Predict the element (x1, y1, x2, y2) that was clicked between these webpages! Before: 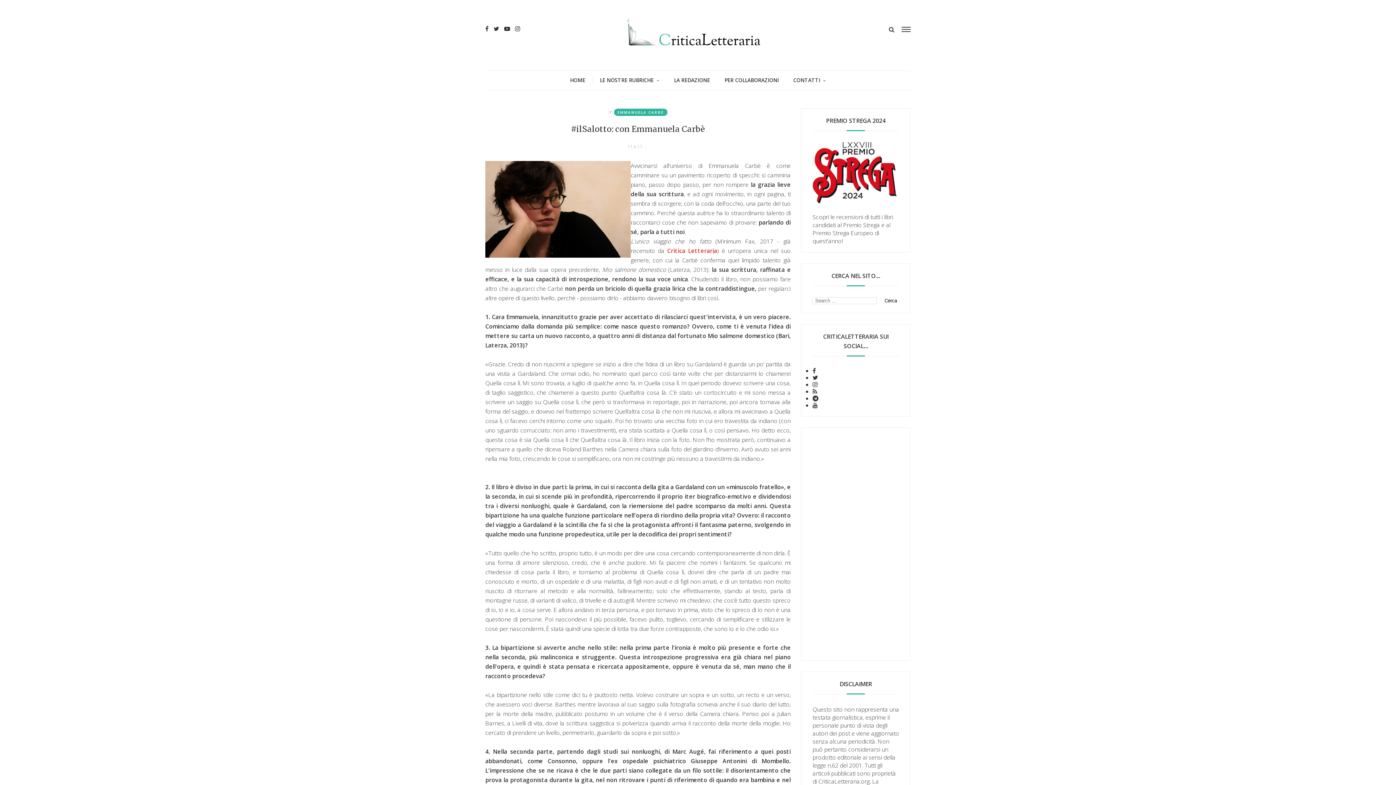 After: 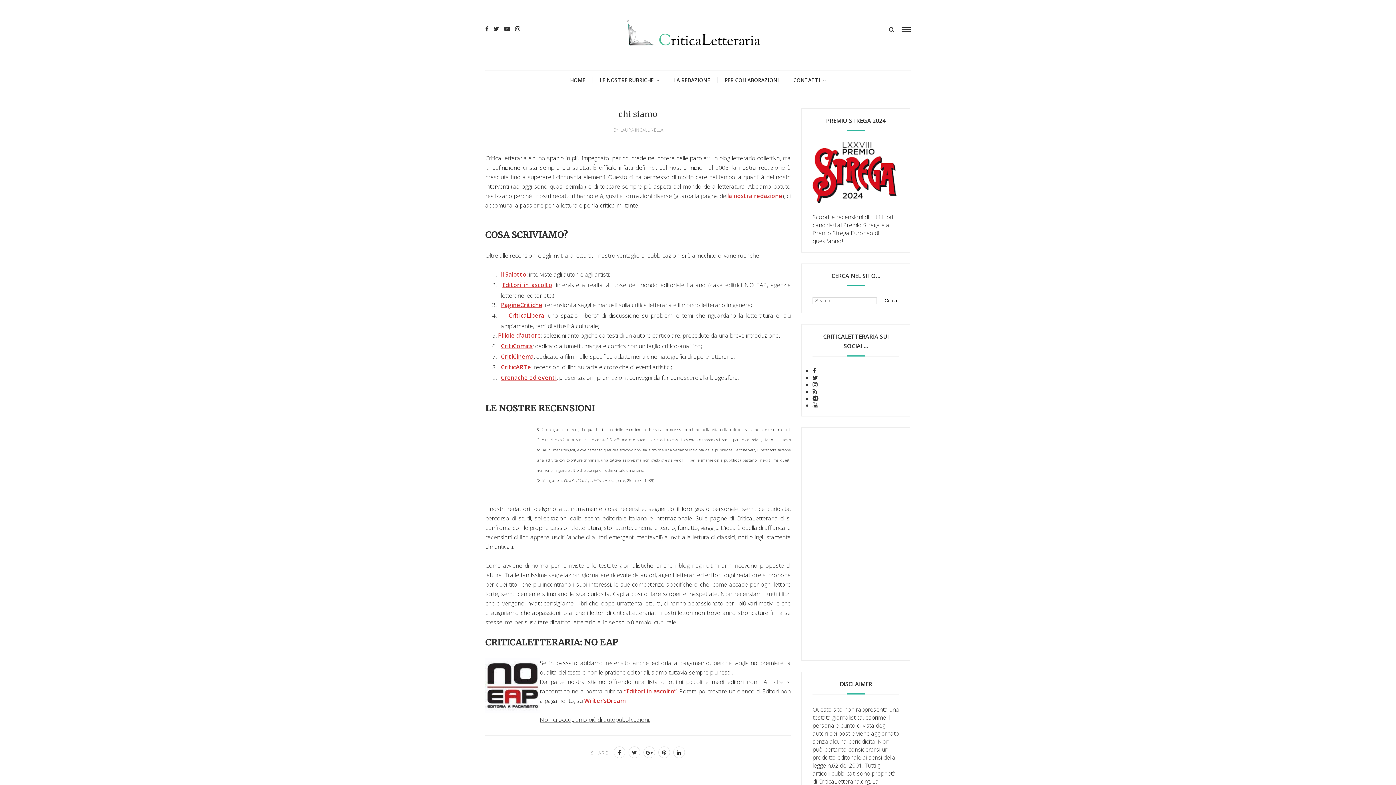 Action: label: PER COLLABORAZIONI bbox: (717, 70, 786, 89)